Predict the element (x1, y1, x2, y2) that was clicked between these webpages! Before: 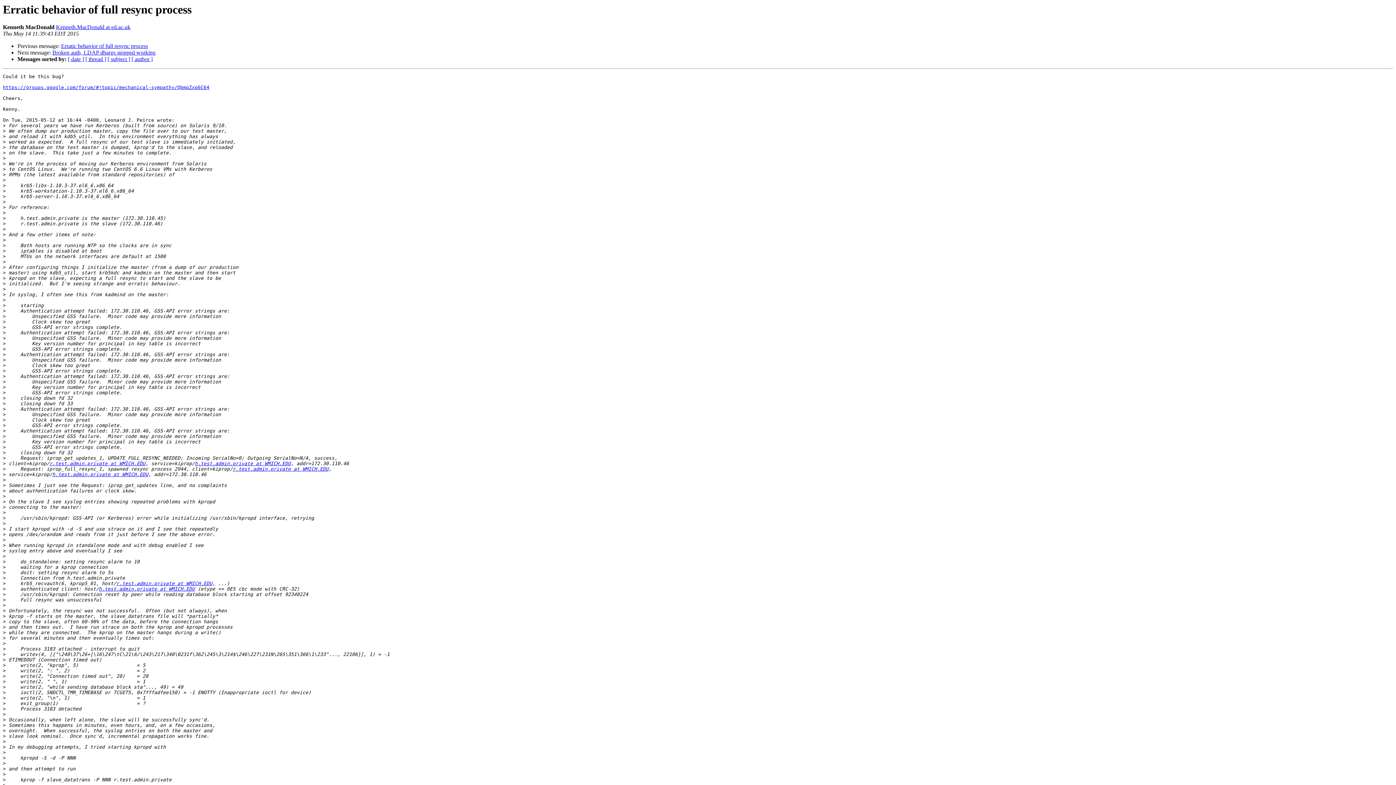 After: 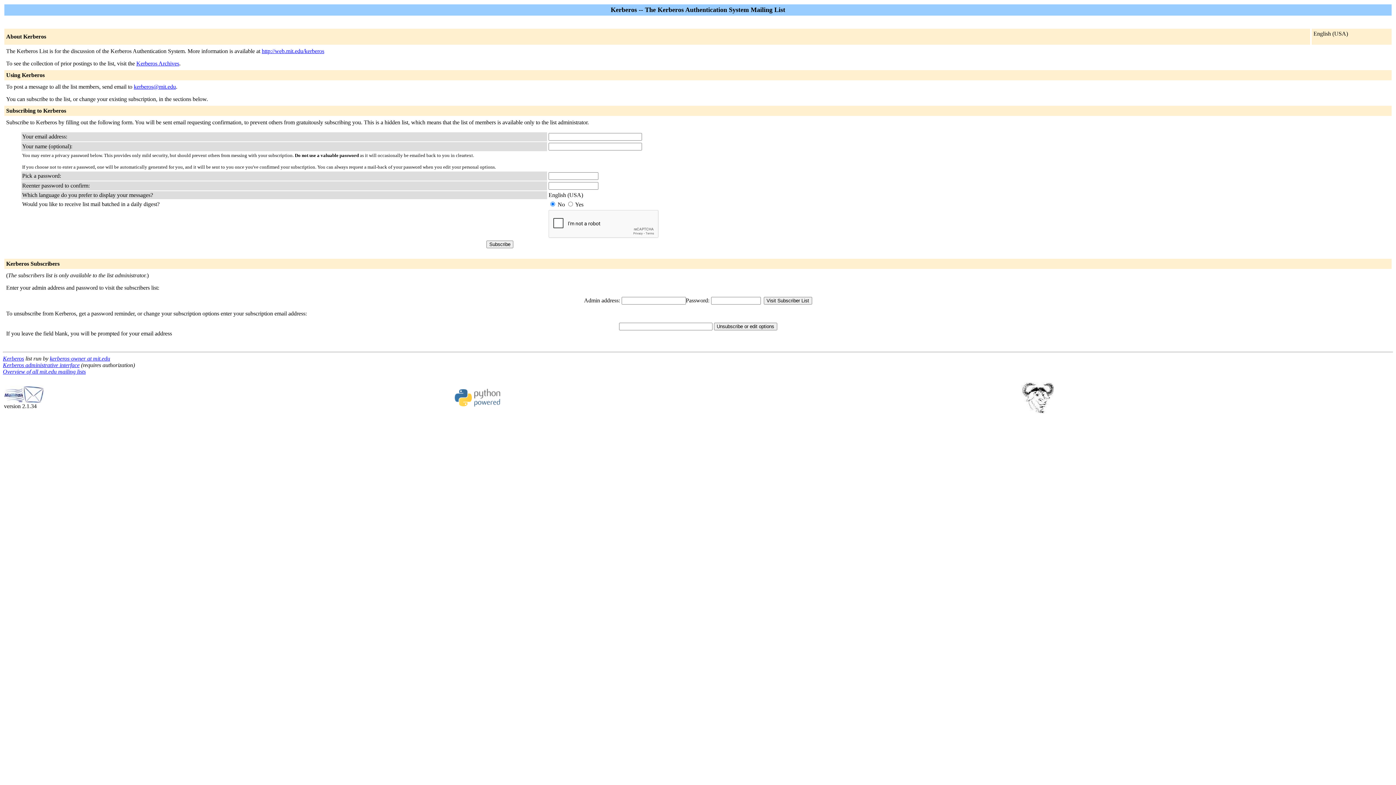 Action: bbox: (194, 461, 290, 466) label: h.test.admin.private at WMICH.EDU